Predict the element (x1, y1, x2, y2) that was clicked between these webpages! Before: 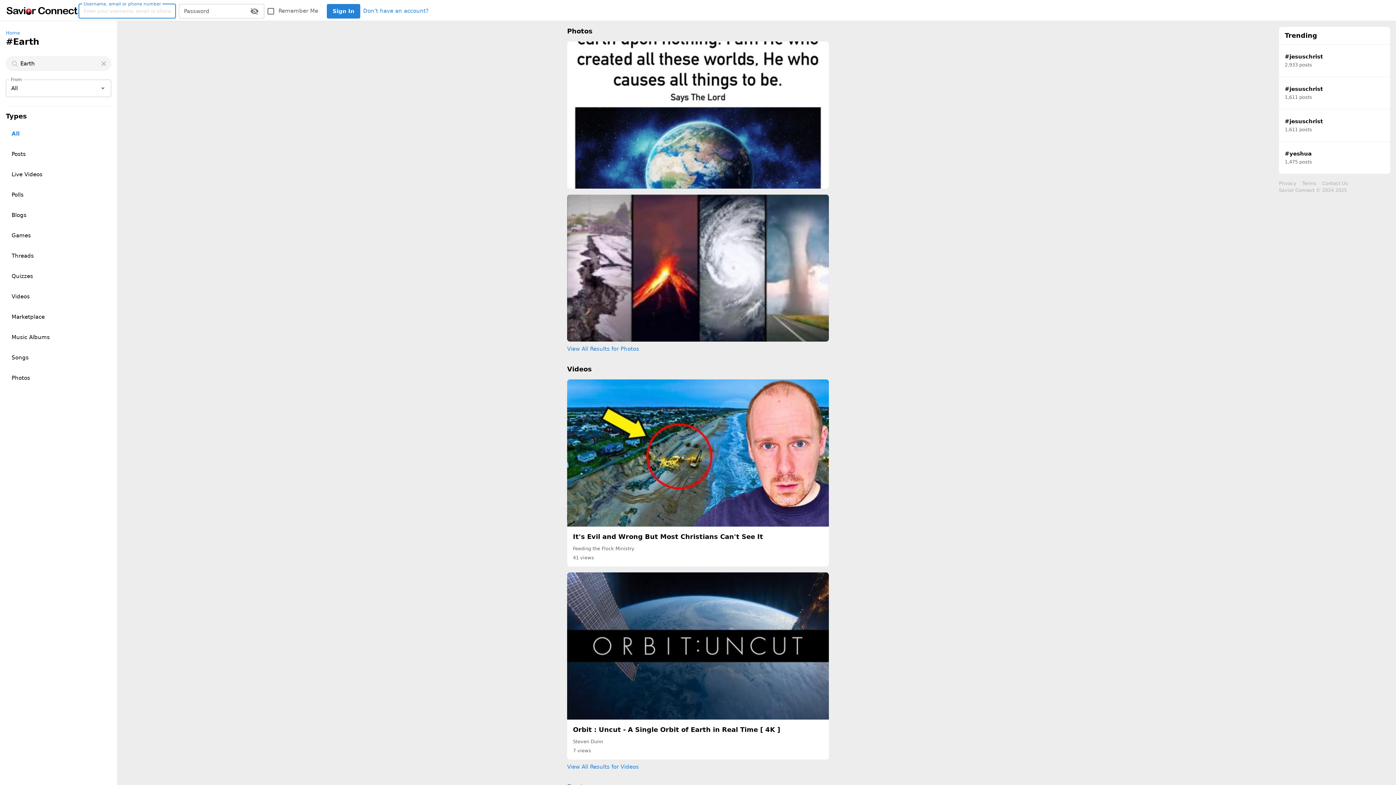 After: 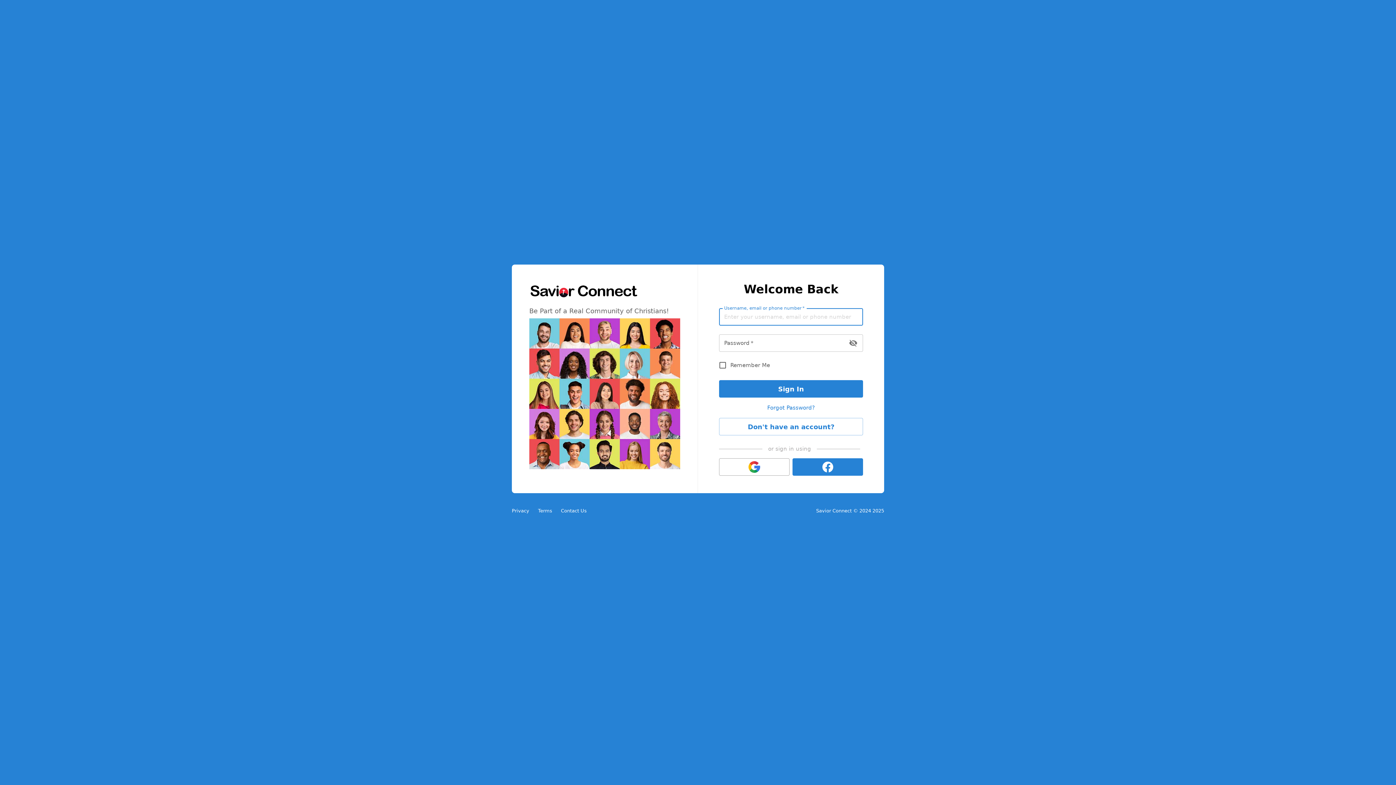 Action: label: Home bbox: (5, 29, 111, 36)